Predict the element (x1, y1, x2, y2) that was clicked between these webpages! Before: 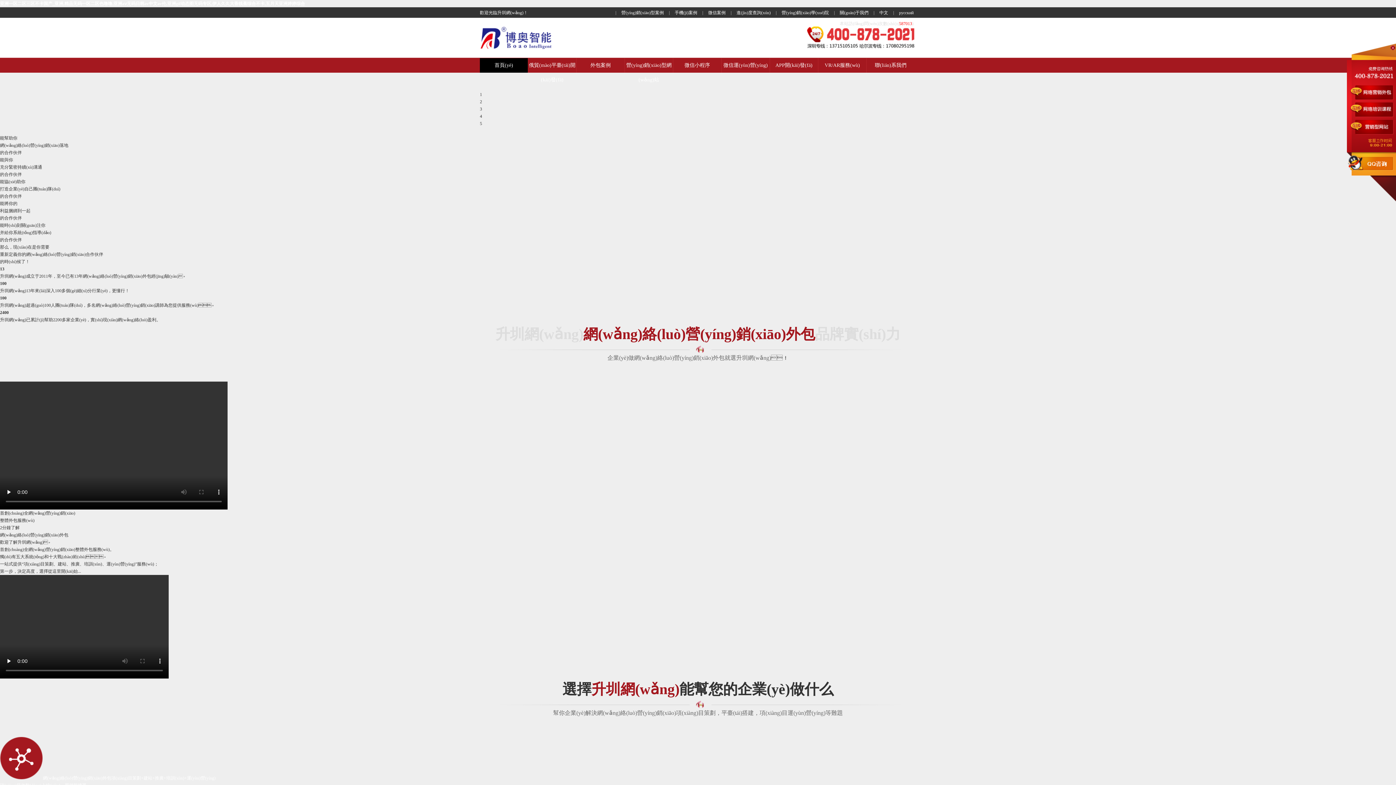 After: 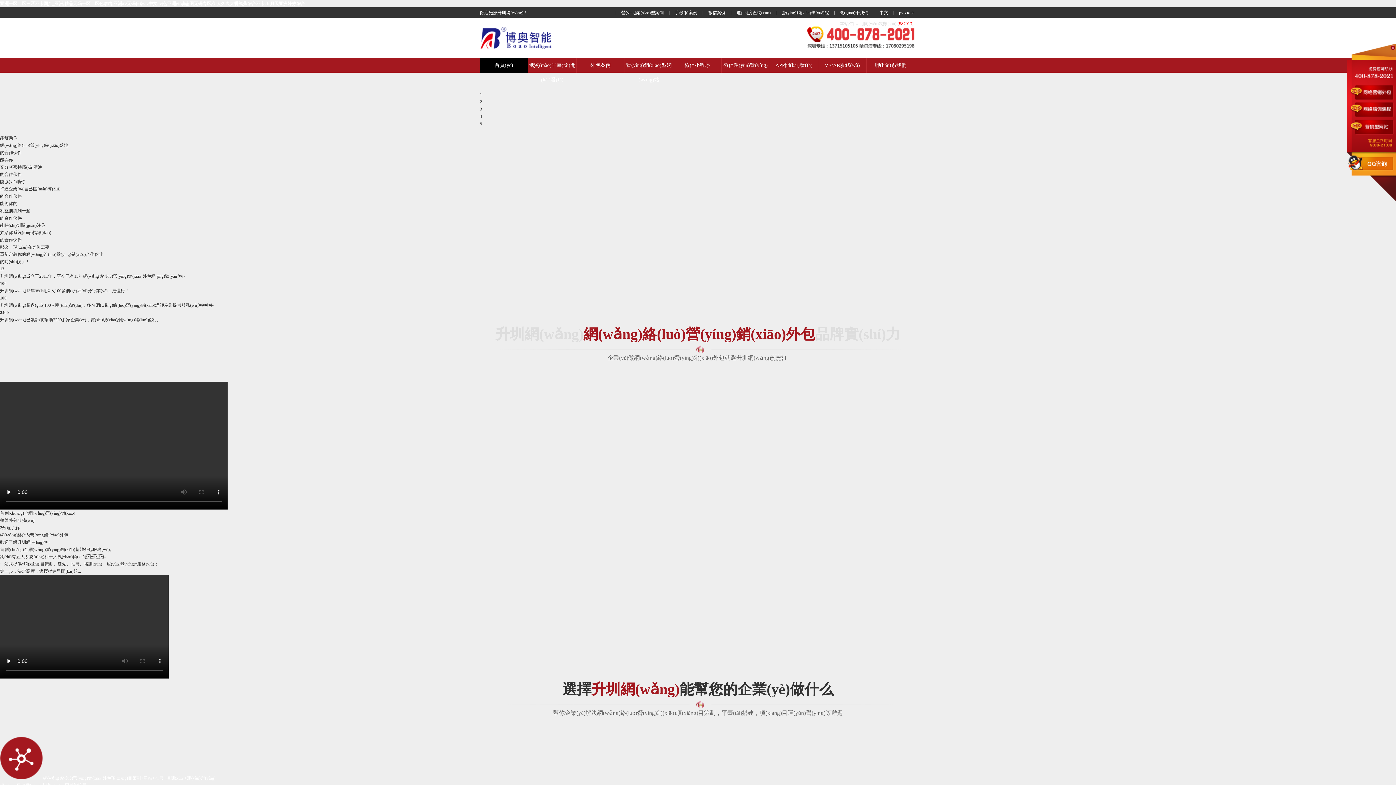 Action: label: 首頁(yè) bbox: (480, 58, 528, 72)